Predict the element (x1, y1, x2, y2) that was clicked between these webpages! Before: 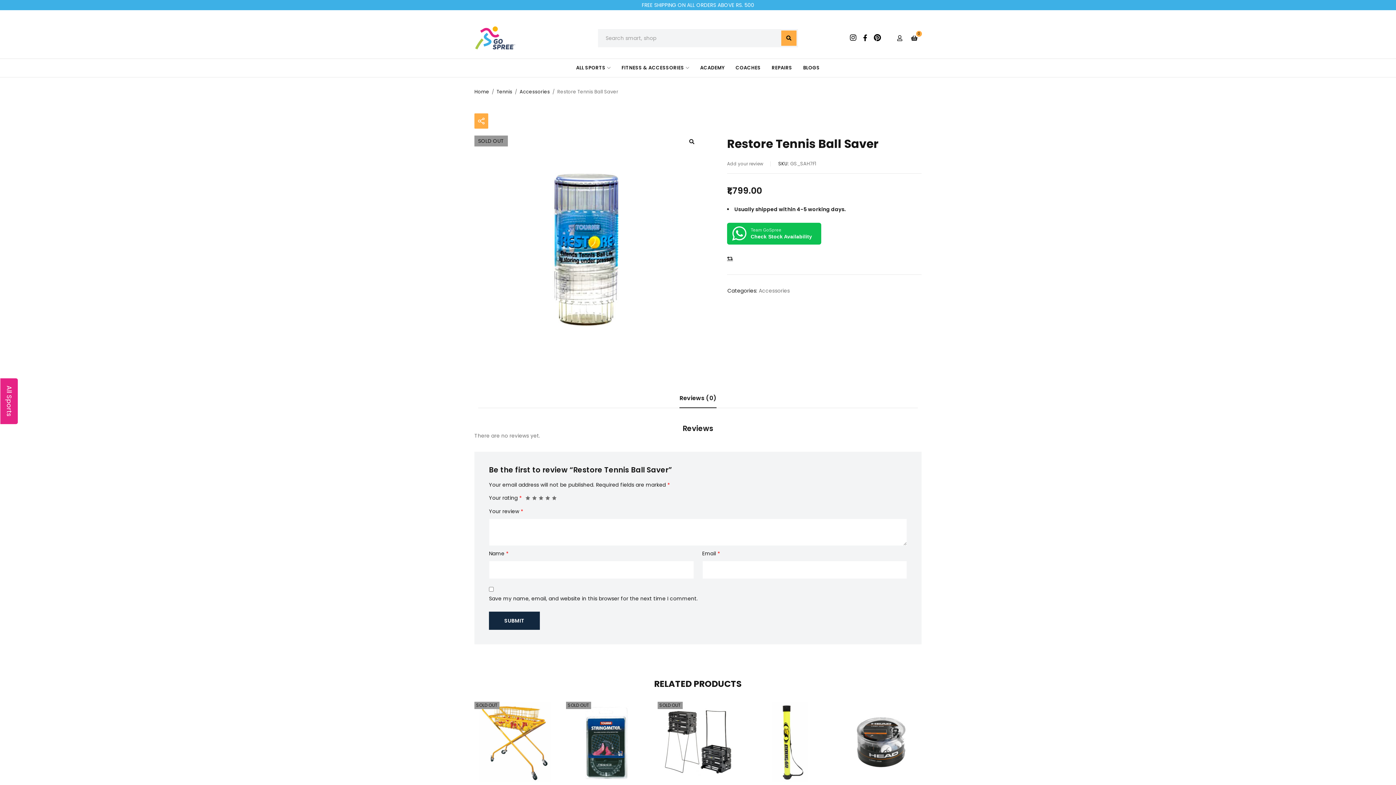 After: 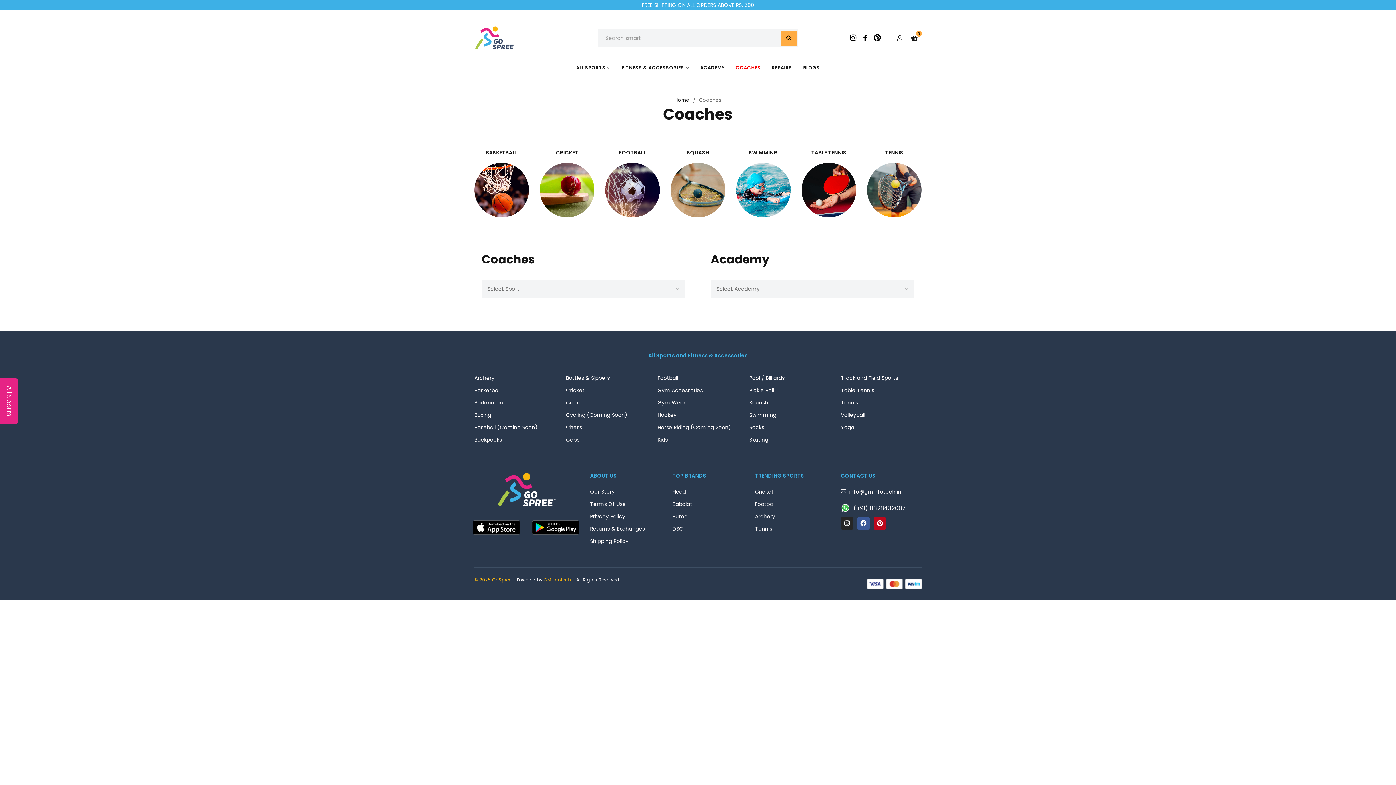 Action: bbox: (735, 60, 761, 76) label: COACHES